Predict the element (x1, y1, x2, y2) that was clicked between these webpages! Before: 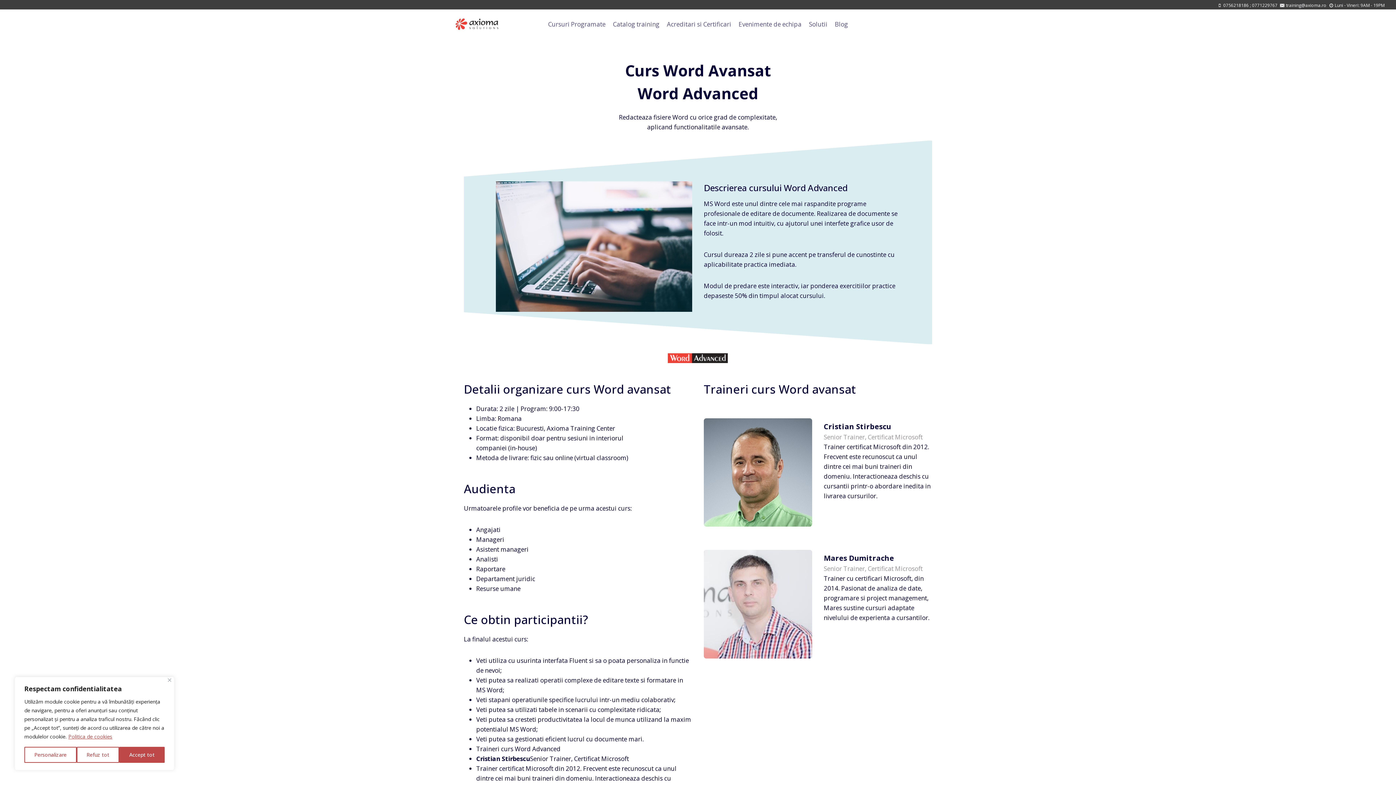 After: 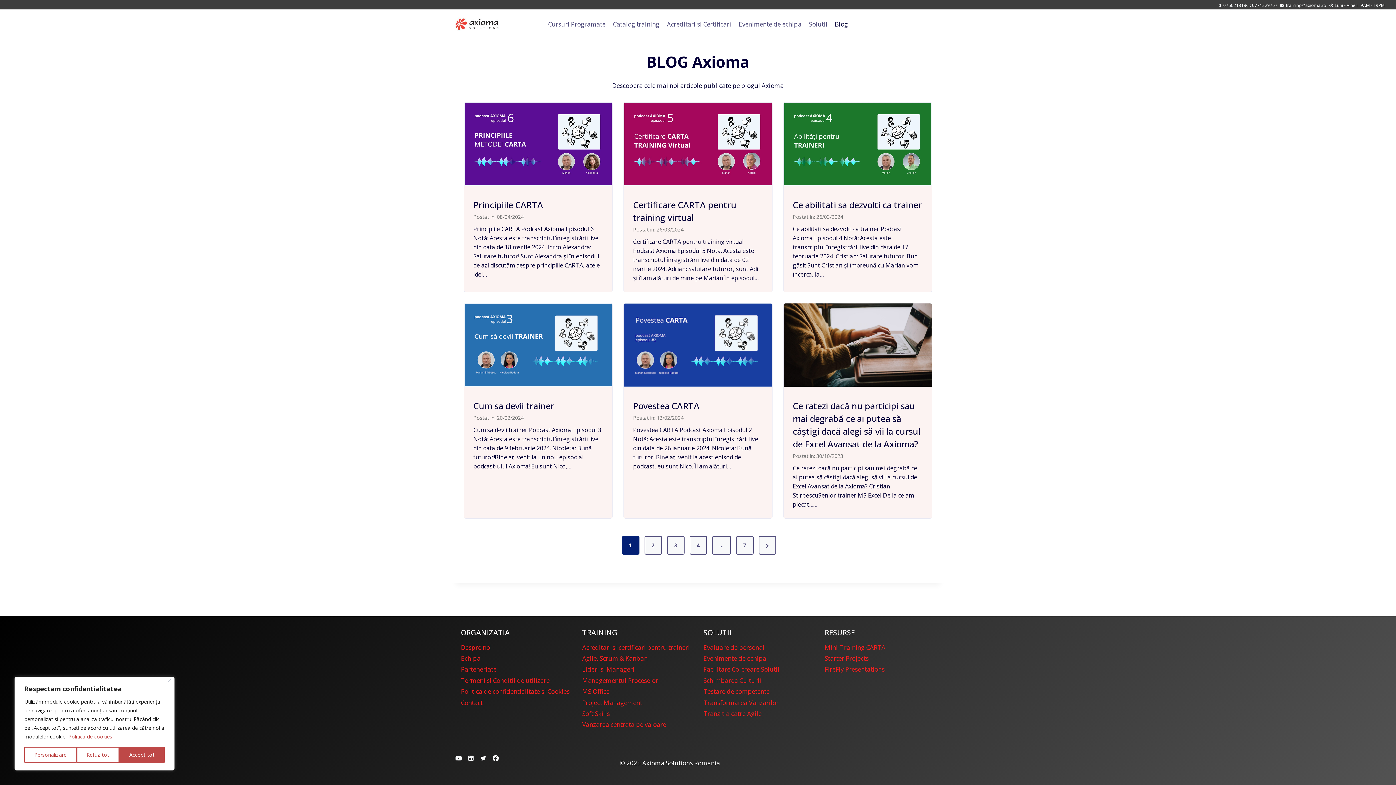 Action: label: Blog bbox: (831, 15, 851, 32)